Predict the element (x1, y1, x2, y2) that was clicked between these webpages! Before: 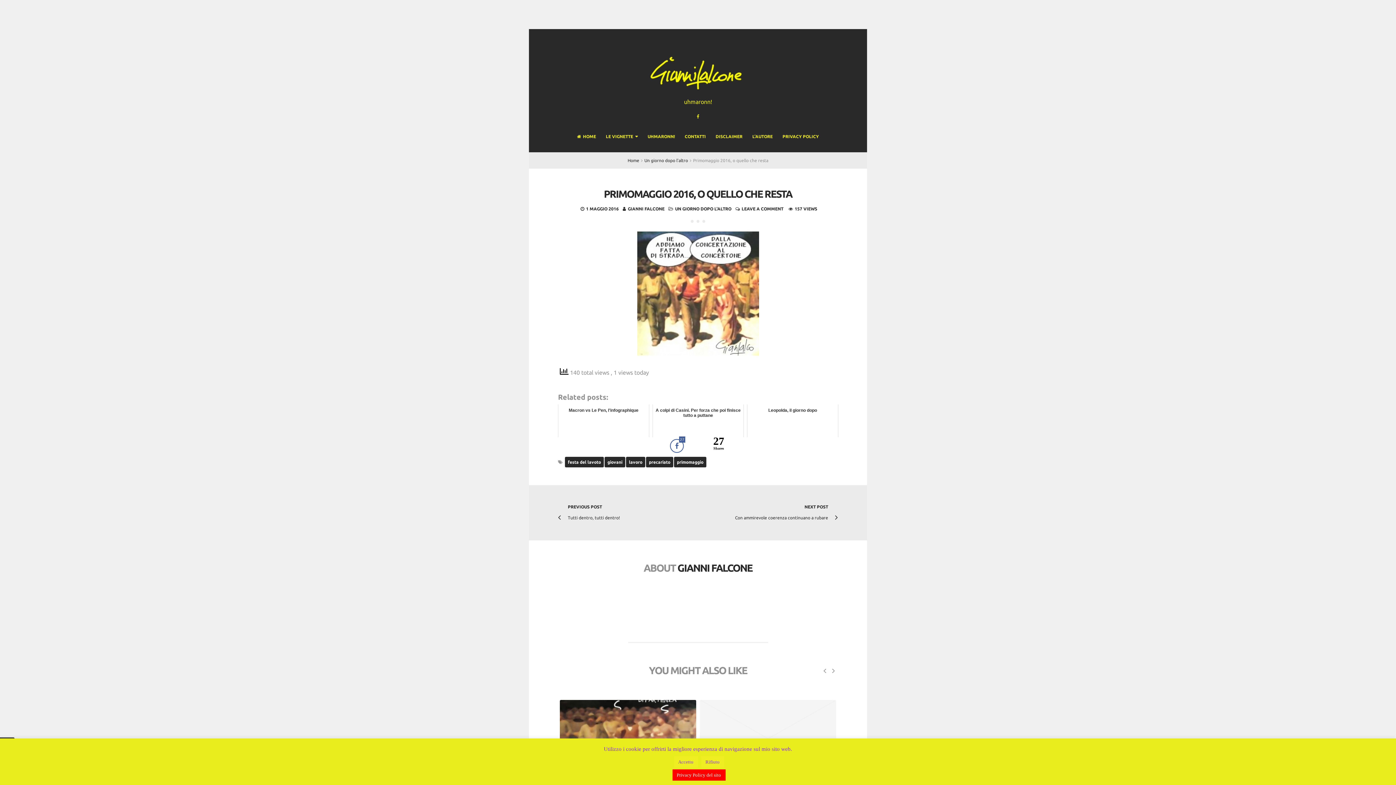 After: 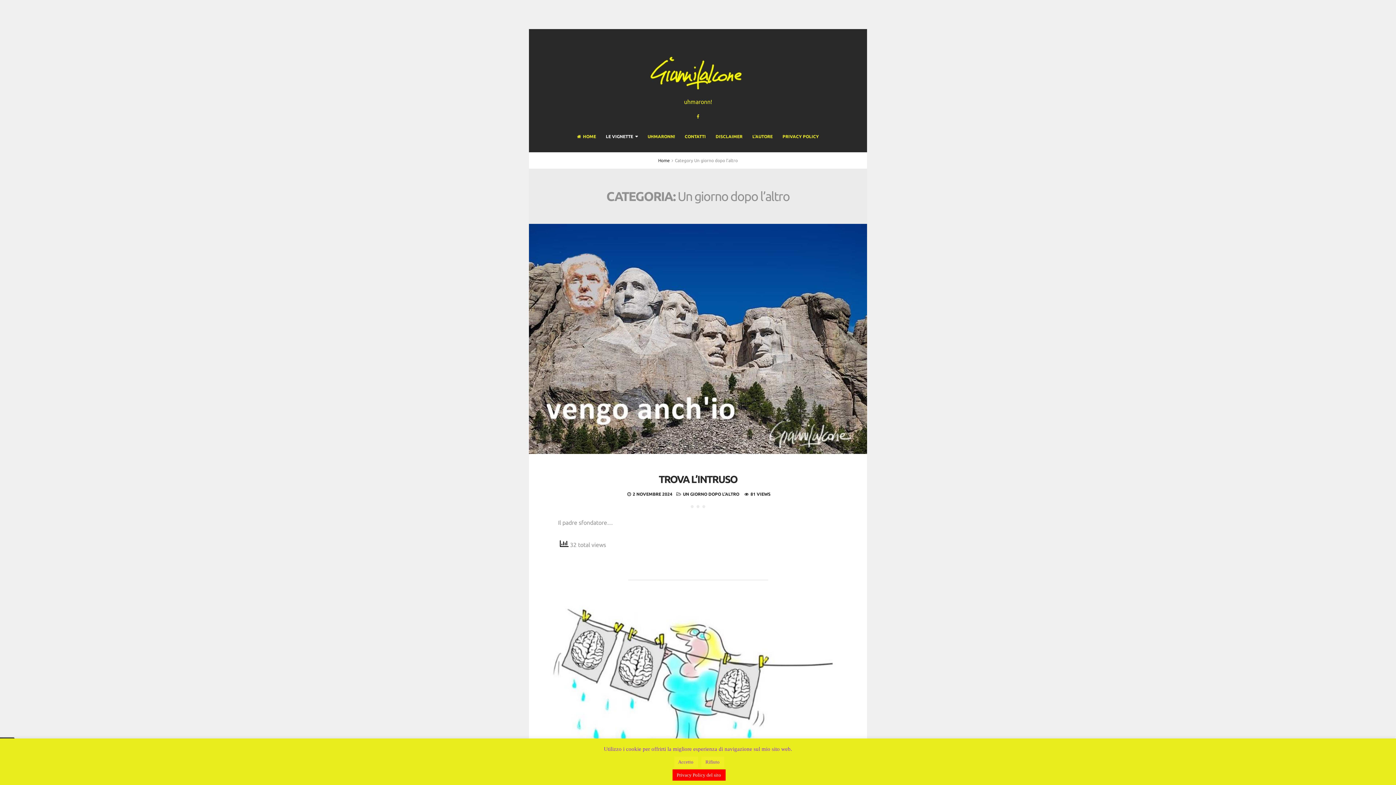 Action: label: UN GIORNO DOPO L'ALTRO bbox: (675, 206, 731, 211)